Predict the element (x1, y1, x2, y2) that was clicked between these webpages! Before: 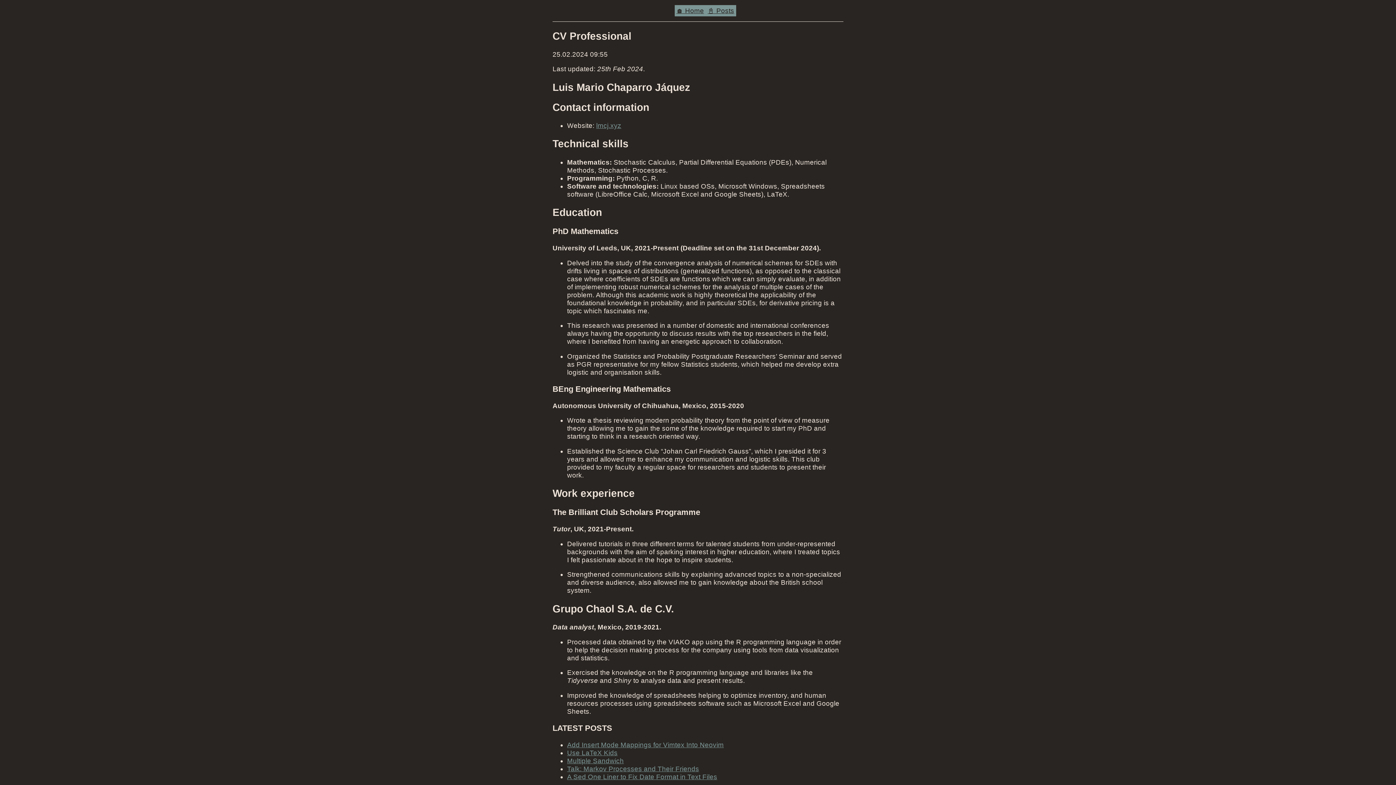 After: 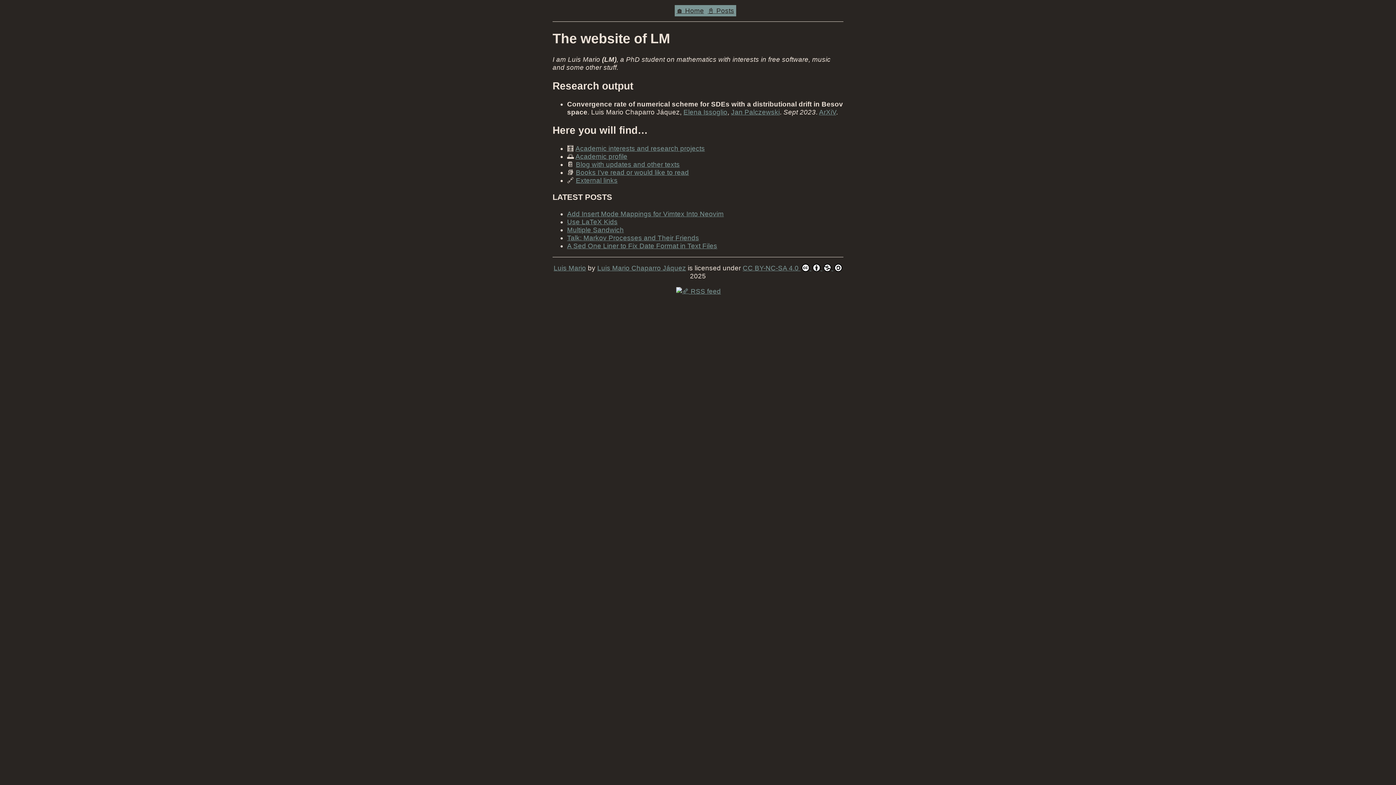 Action: label: 🏠 Home bbox: (676, 6, 704, 14)